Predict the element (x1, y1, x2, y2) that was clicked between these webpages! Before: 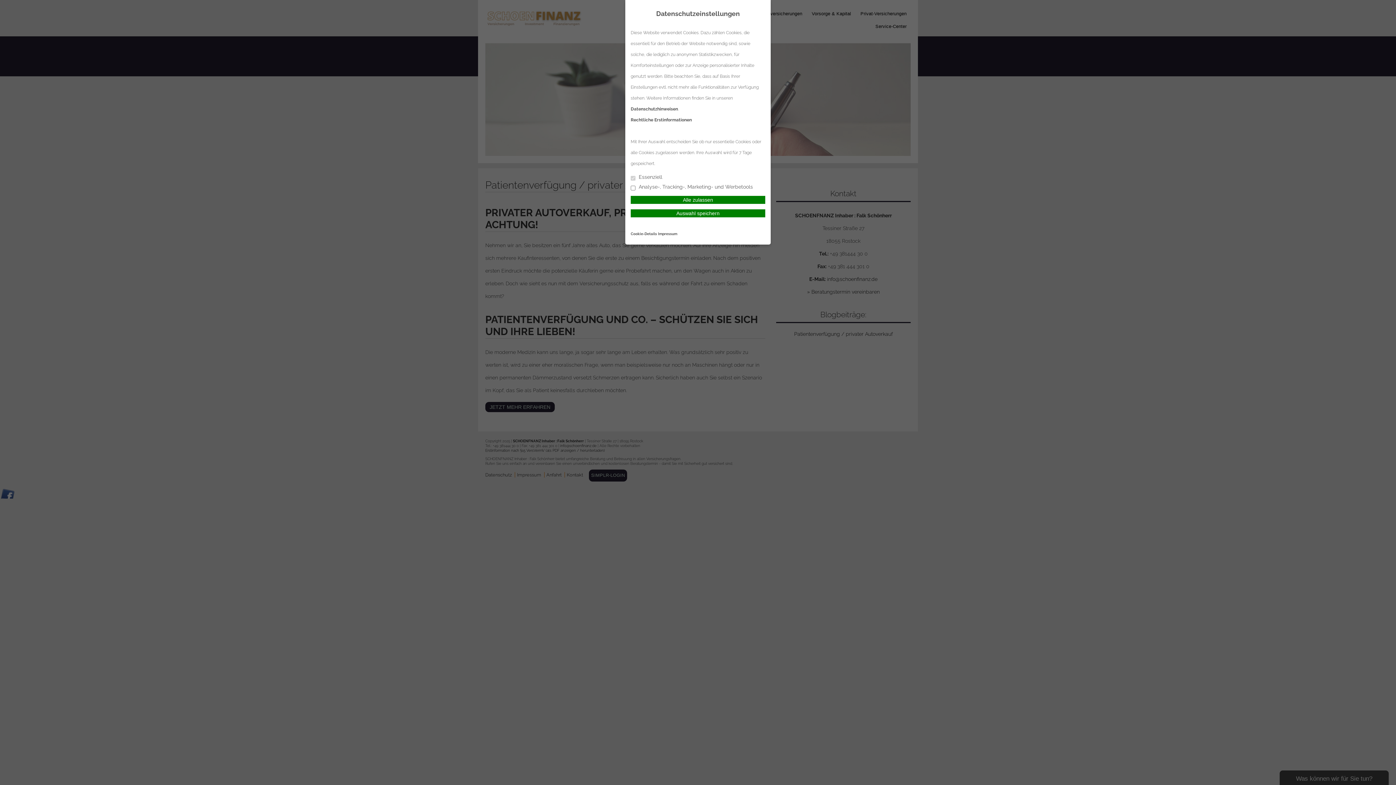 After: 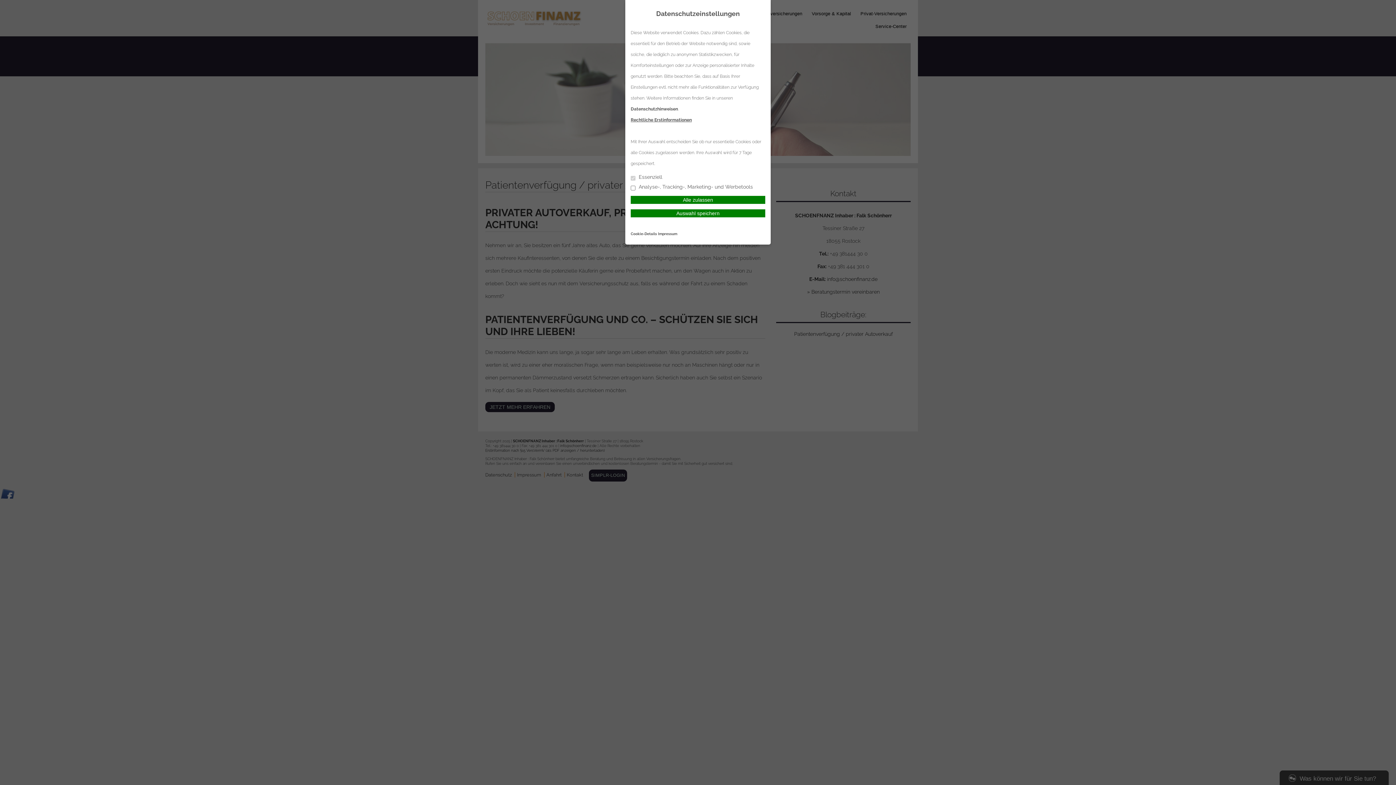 Action: bbox: (630, 117, 692, 122) label: Rechtliche Erstinformationen